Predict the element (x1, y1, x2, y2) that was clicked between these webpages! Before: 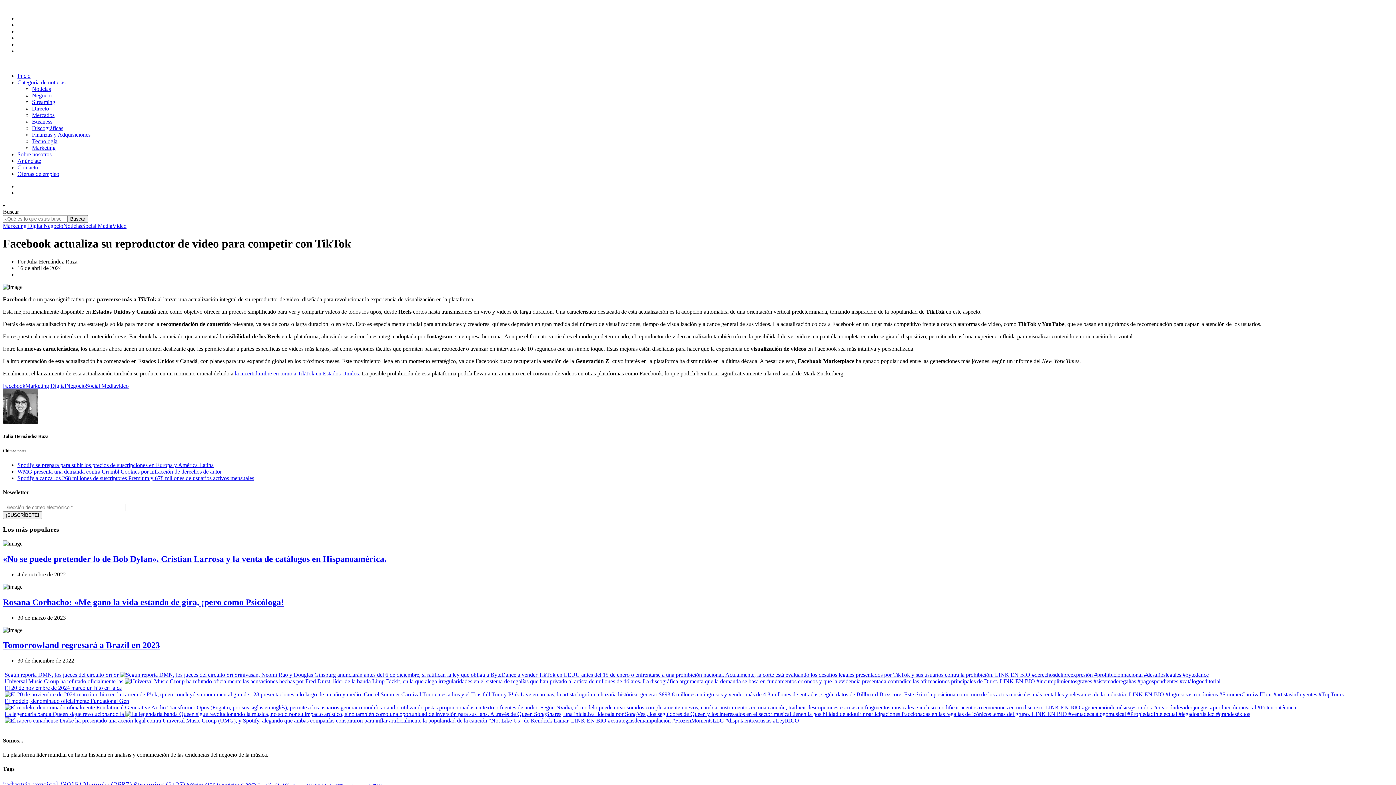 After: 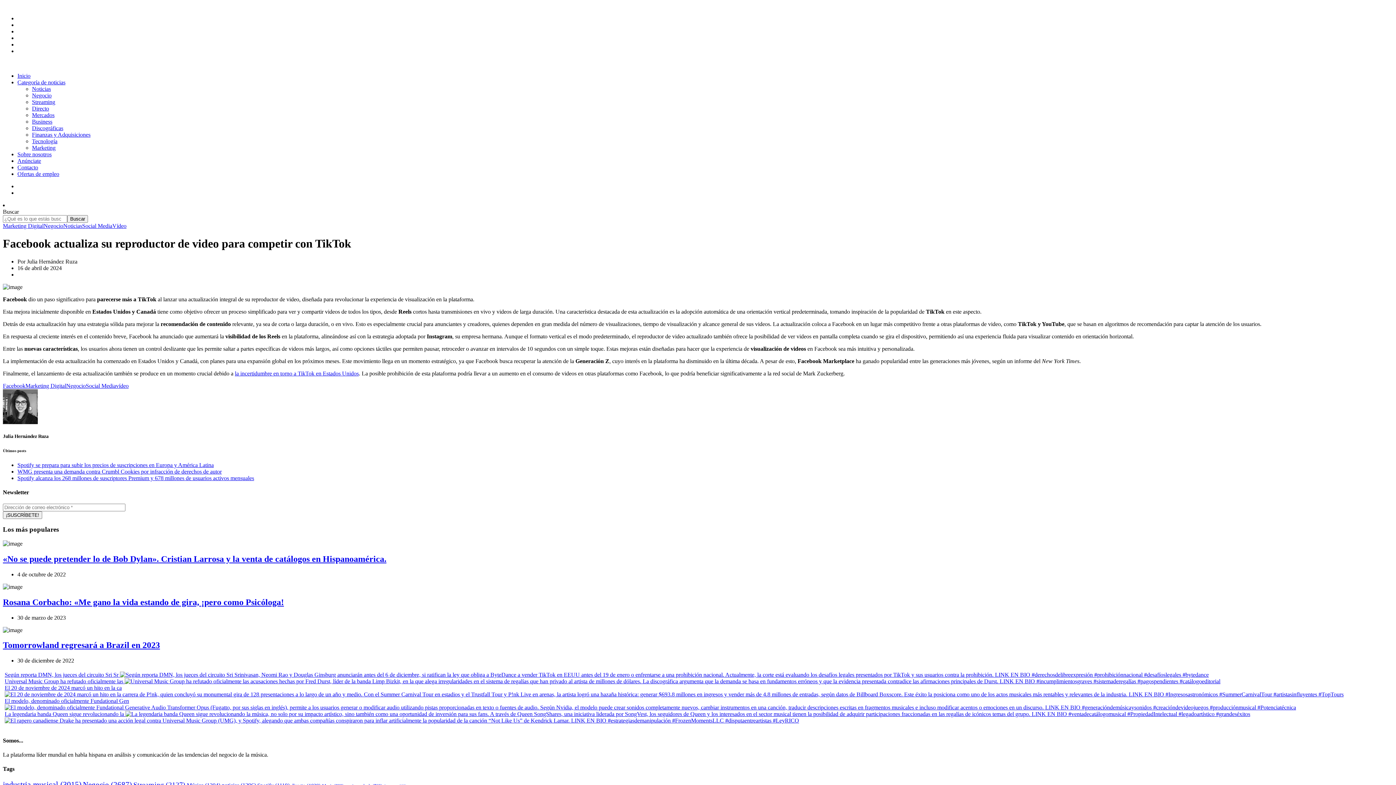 Action: bbox: (4, 711, 1250, 717) label: La legendaria banda Queen sigue revolucionando la 